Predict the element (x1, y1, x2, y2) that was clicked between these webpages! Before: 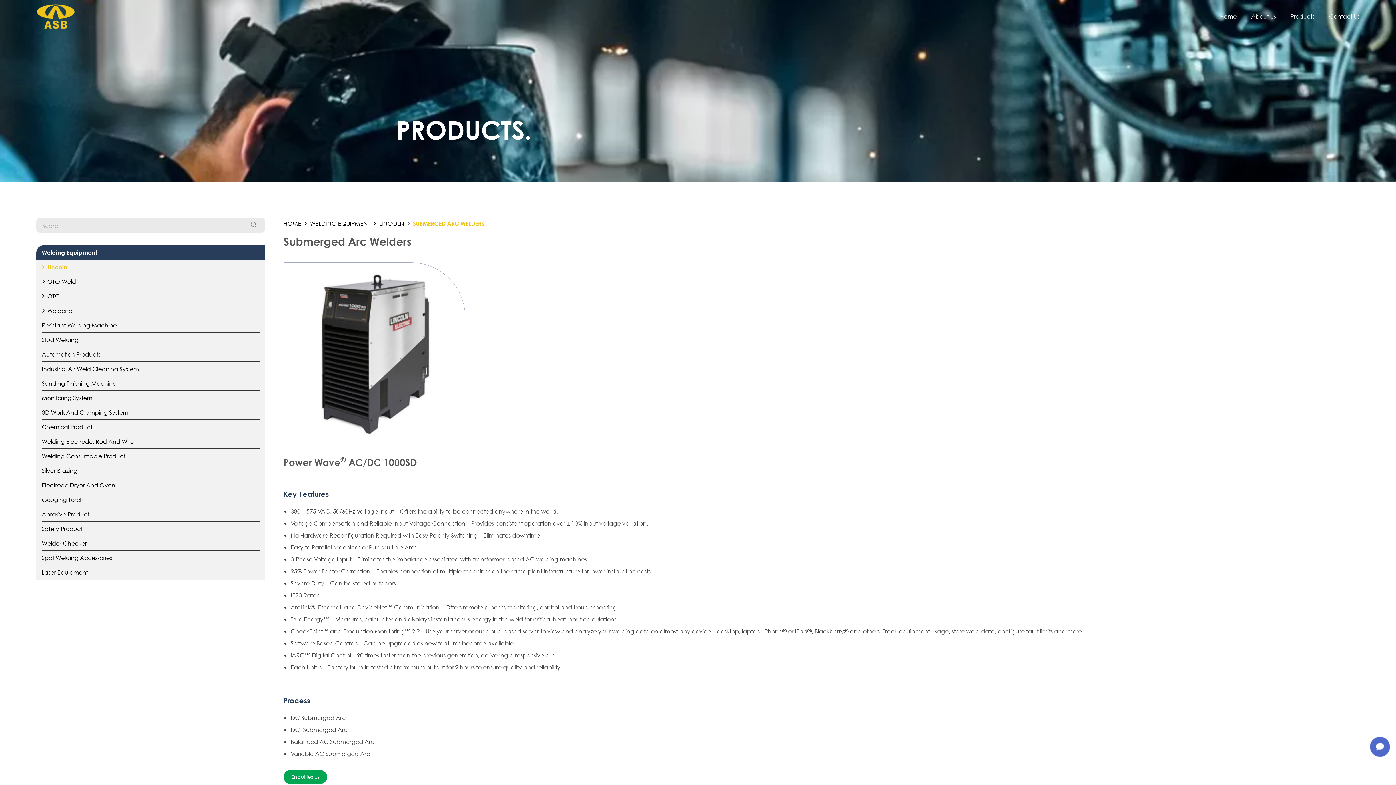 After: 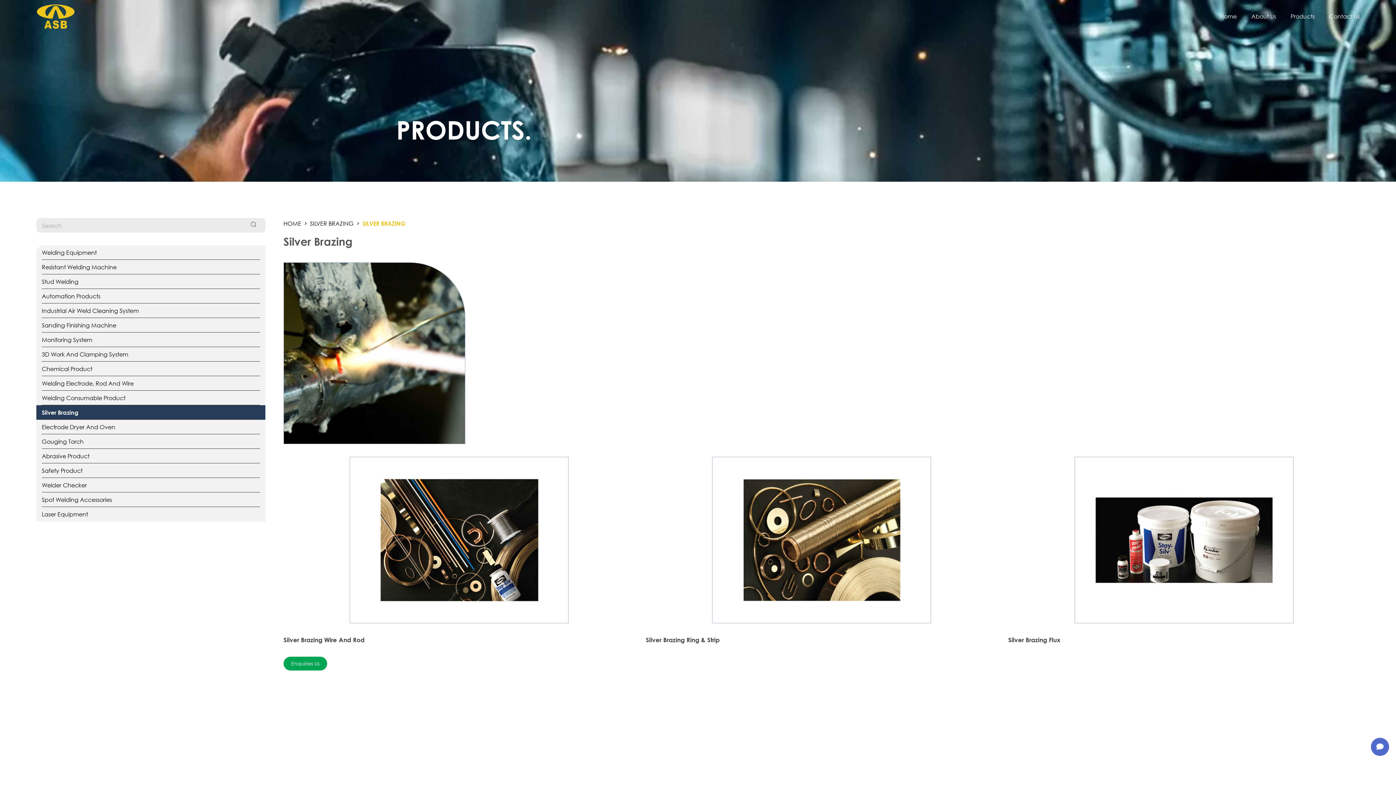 Action: bbox: (36, 463, 265, 478) label: Silver Brazing